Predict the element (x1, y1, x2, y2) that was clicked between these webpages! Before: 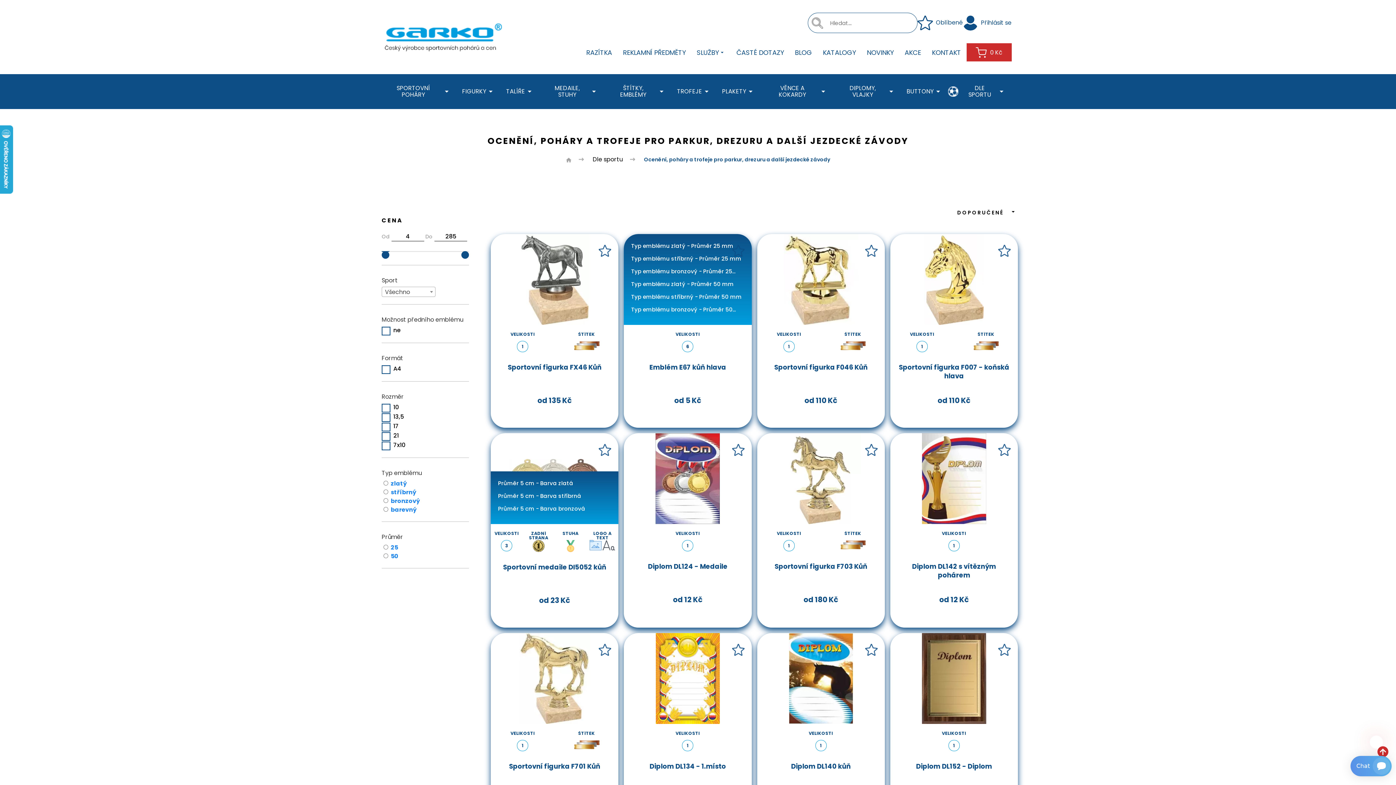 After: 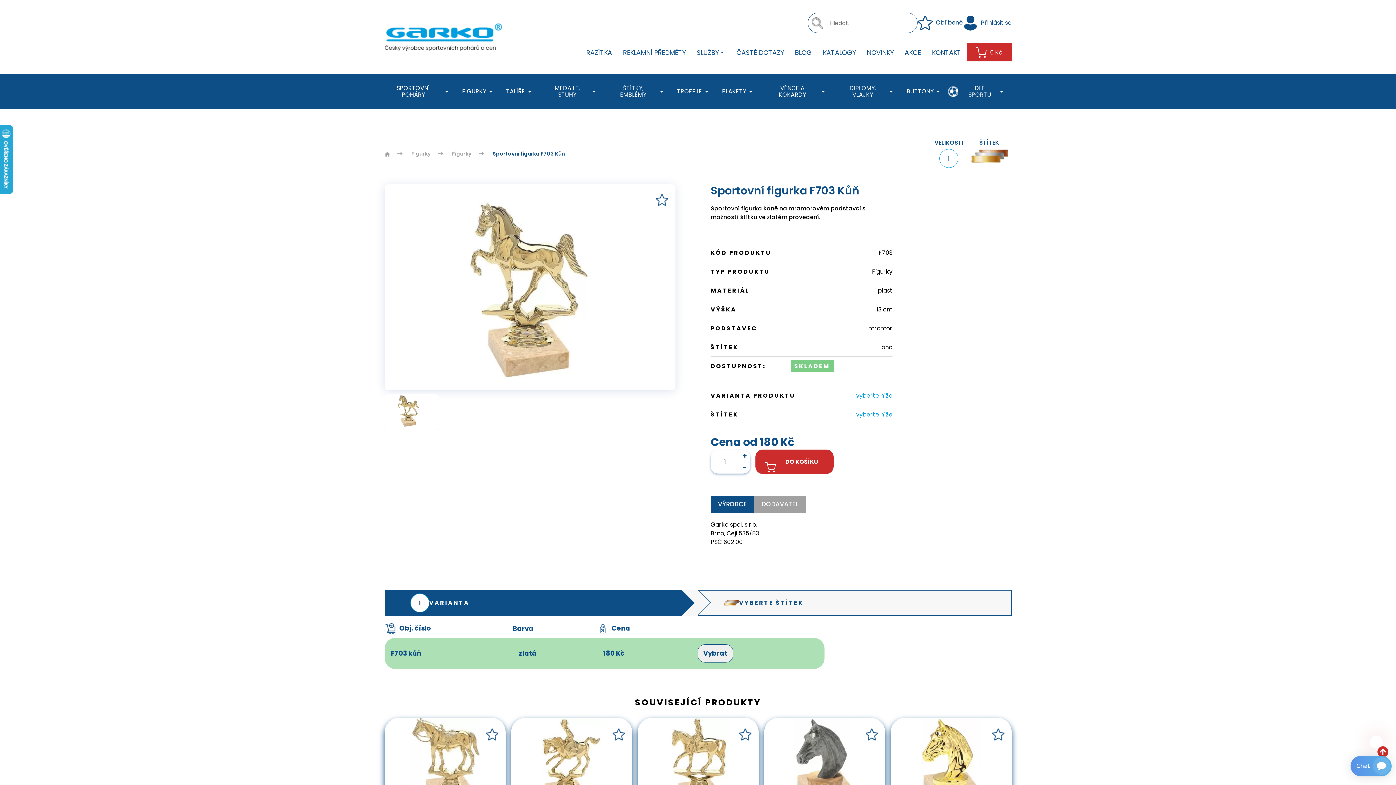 Action: bbox: (781, 433, 861, 524)